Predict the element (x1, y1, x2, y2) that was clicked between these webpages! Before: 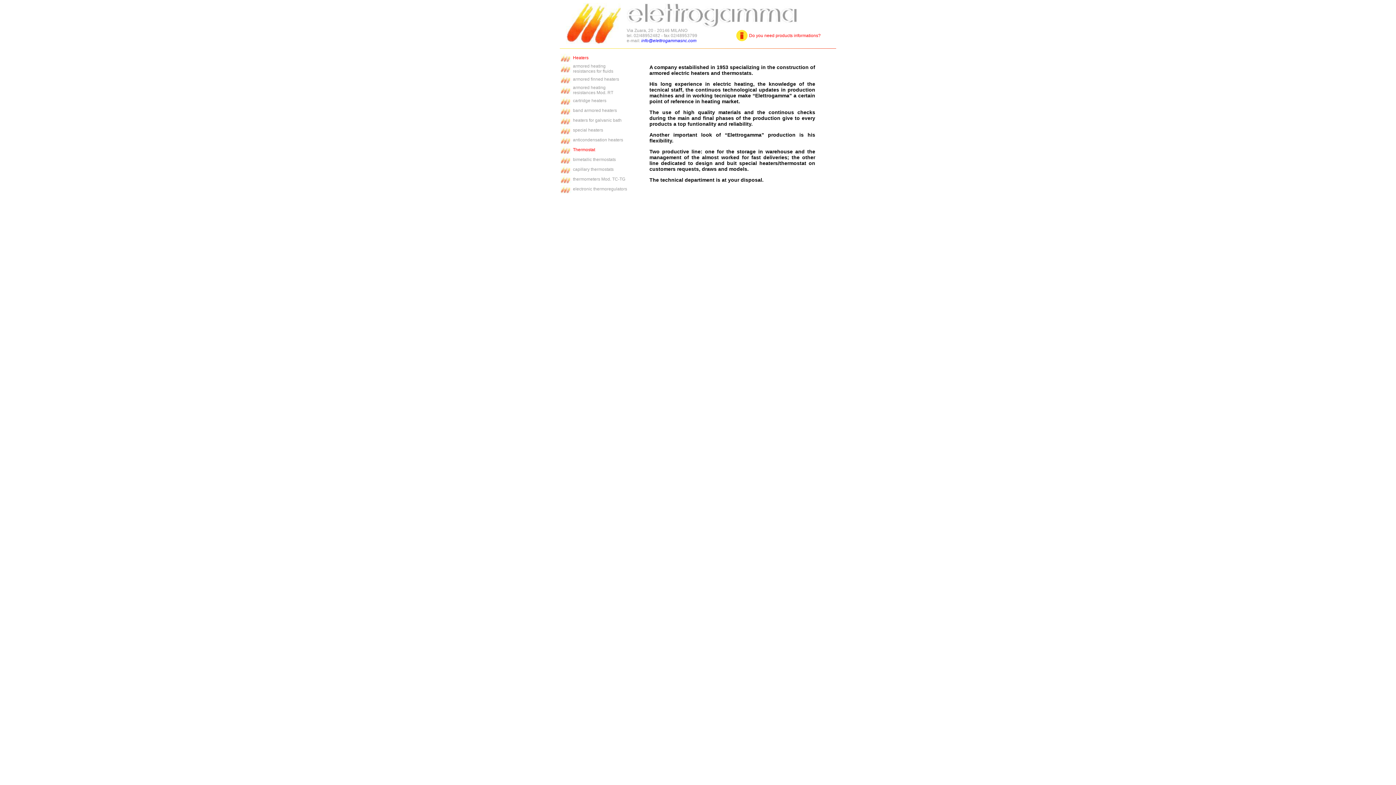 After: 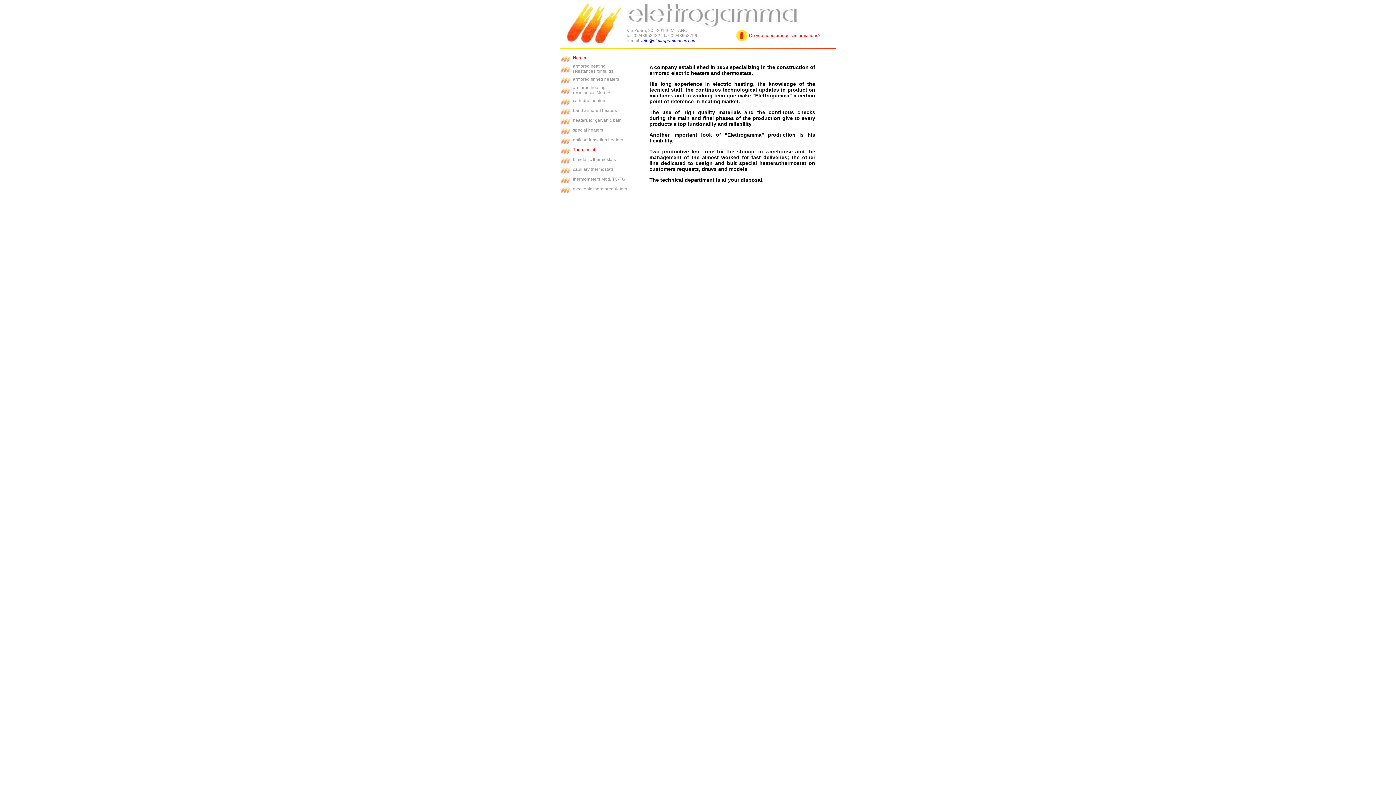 Action: bbox: (641, 38, 696, 43) label: info@elettrogammasnc.com